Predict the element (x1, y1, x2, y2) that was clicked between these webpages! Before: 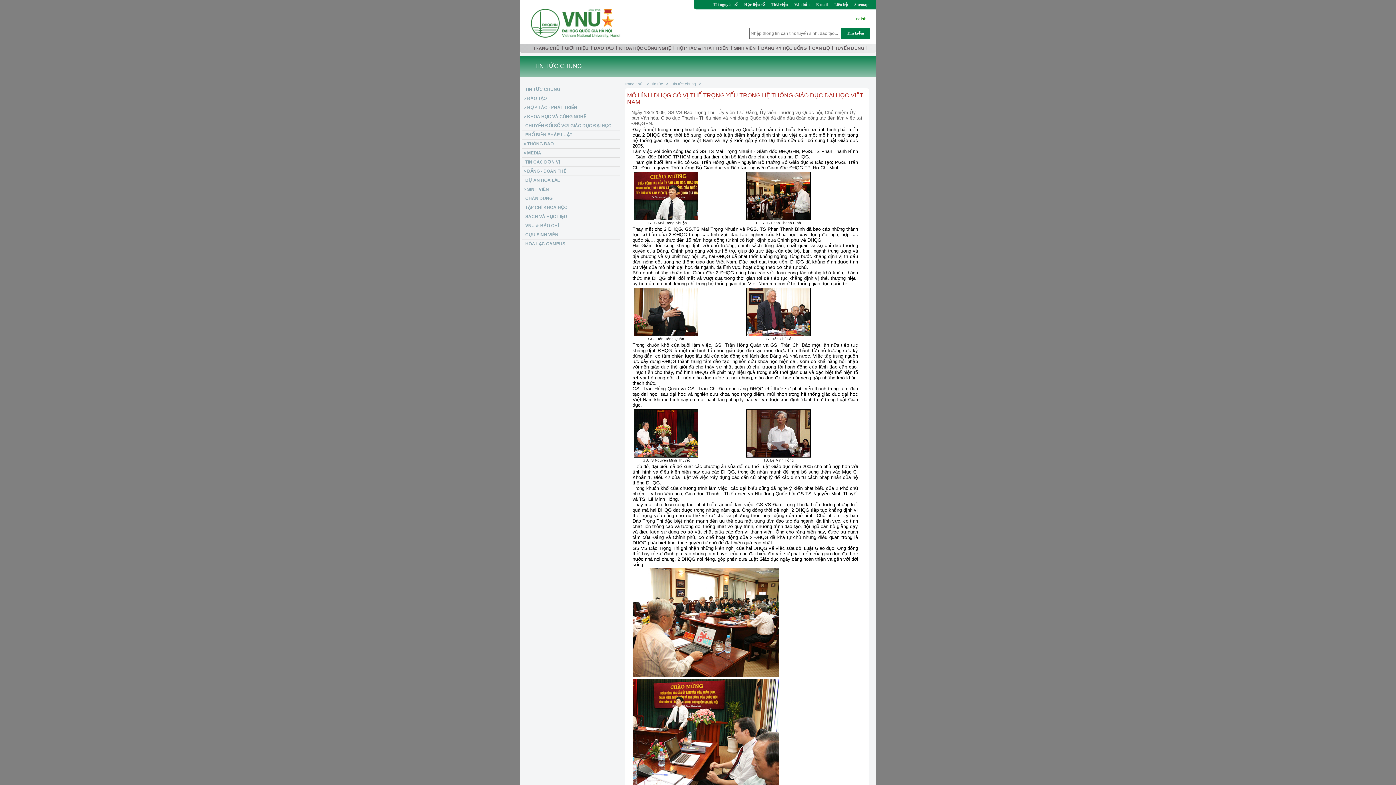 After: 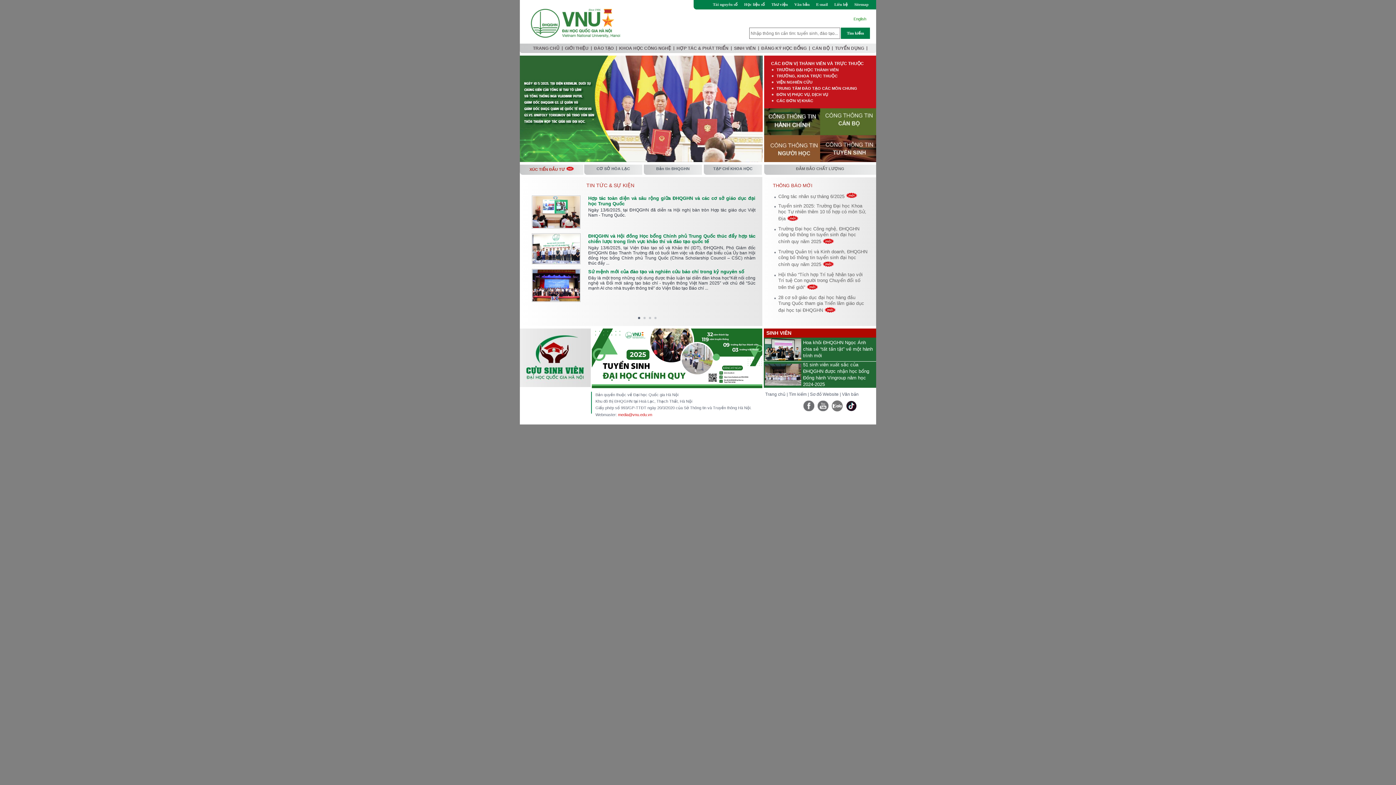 Action: label: trang chủ  bbox: (625, 81, 643, 86)